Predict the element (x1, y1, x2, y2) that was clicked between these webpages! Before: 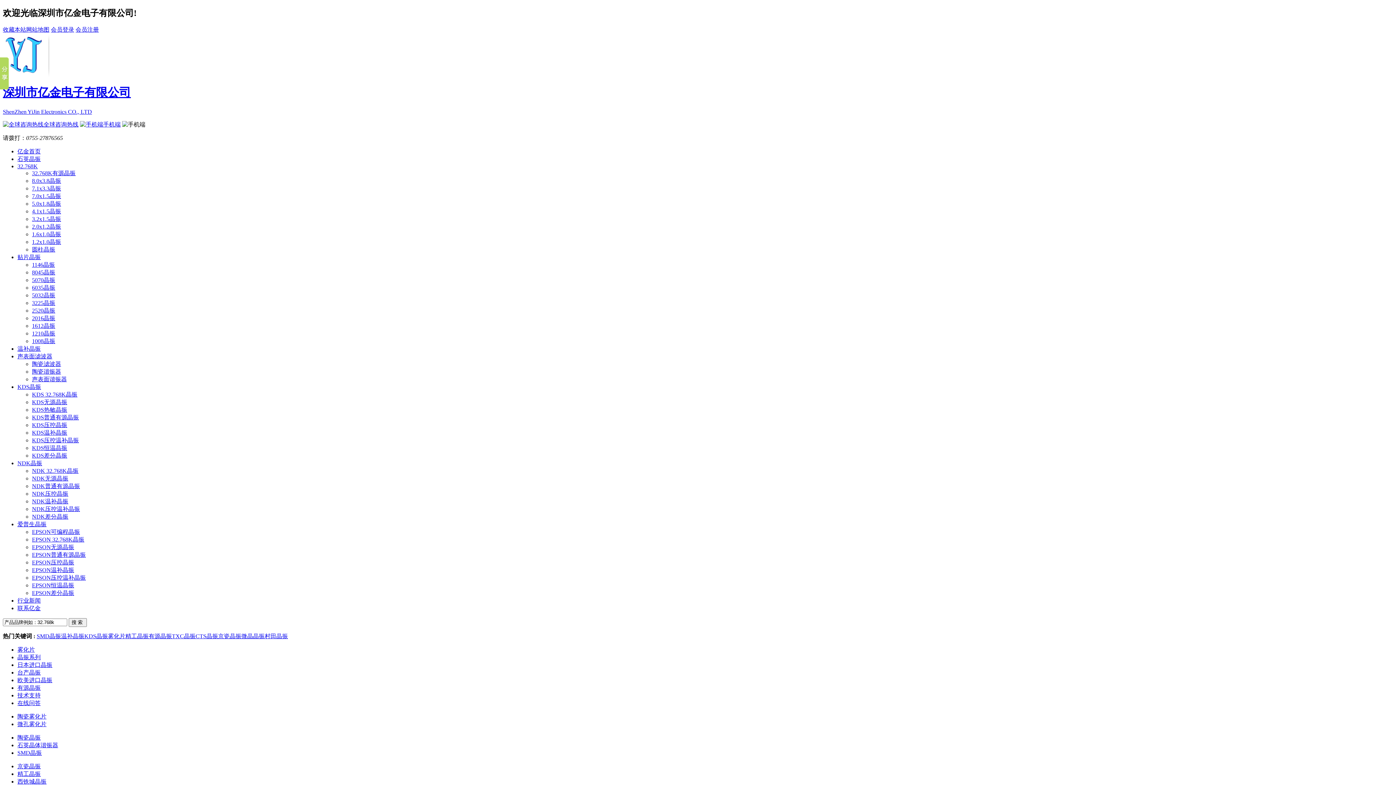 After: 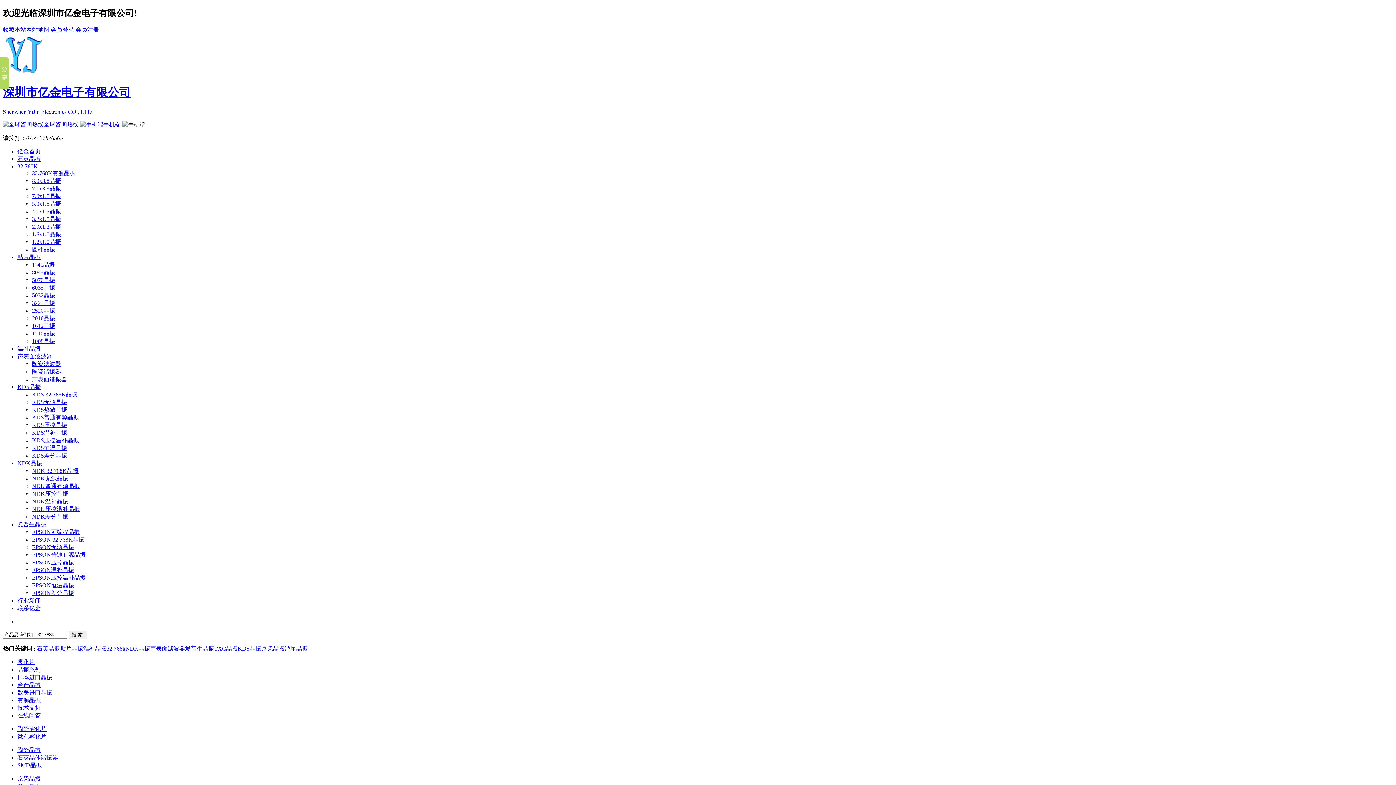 Action: bbox: (2, 71, 50, 78)